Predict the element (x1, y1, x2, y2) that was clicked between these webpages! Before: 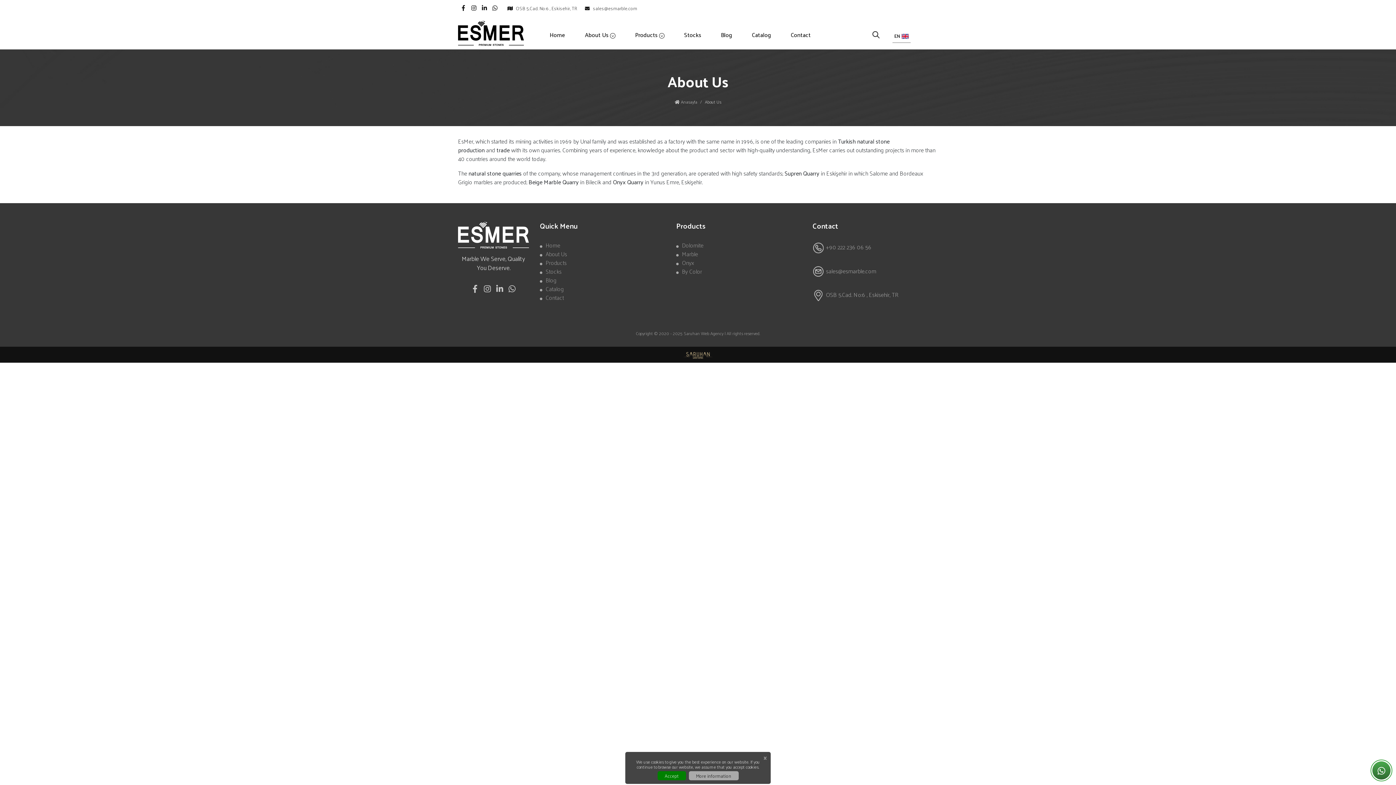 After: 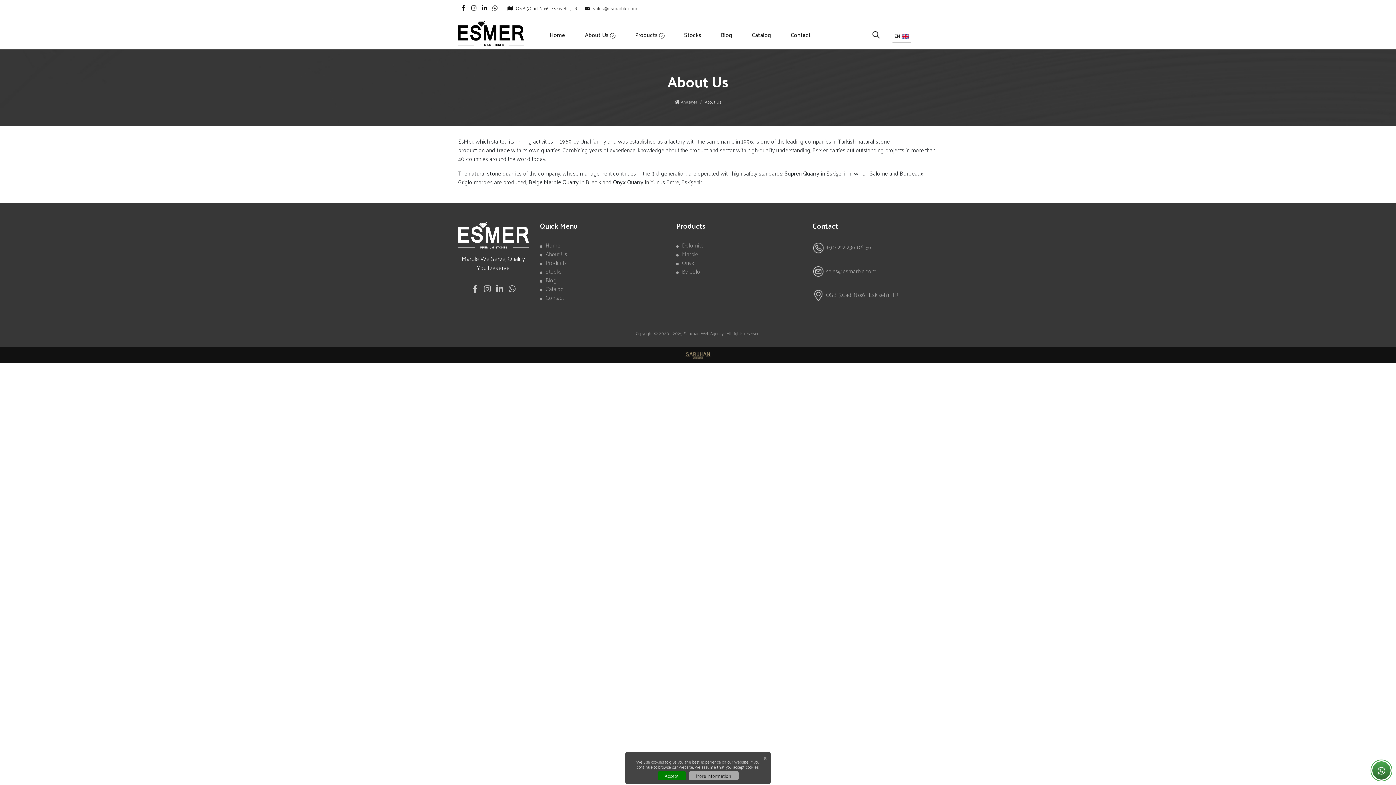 Action: label:  +90 222 236 06 56 bbox: (812, 241, 871, 252)